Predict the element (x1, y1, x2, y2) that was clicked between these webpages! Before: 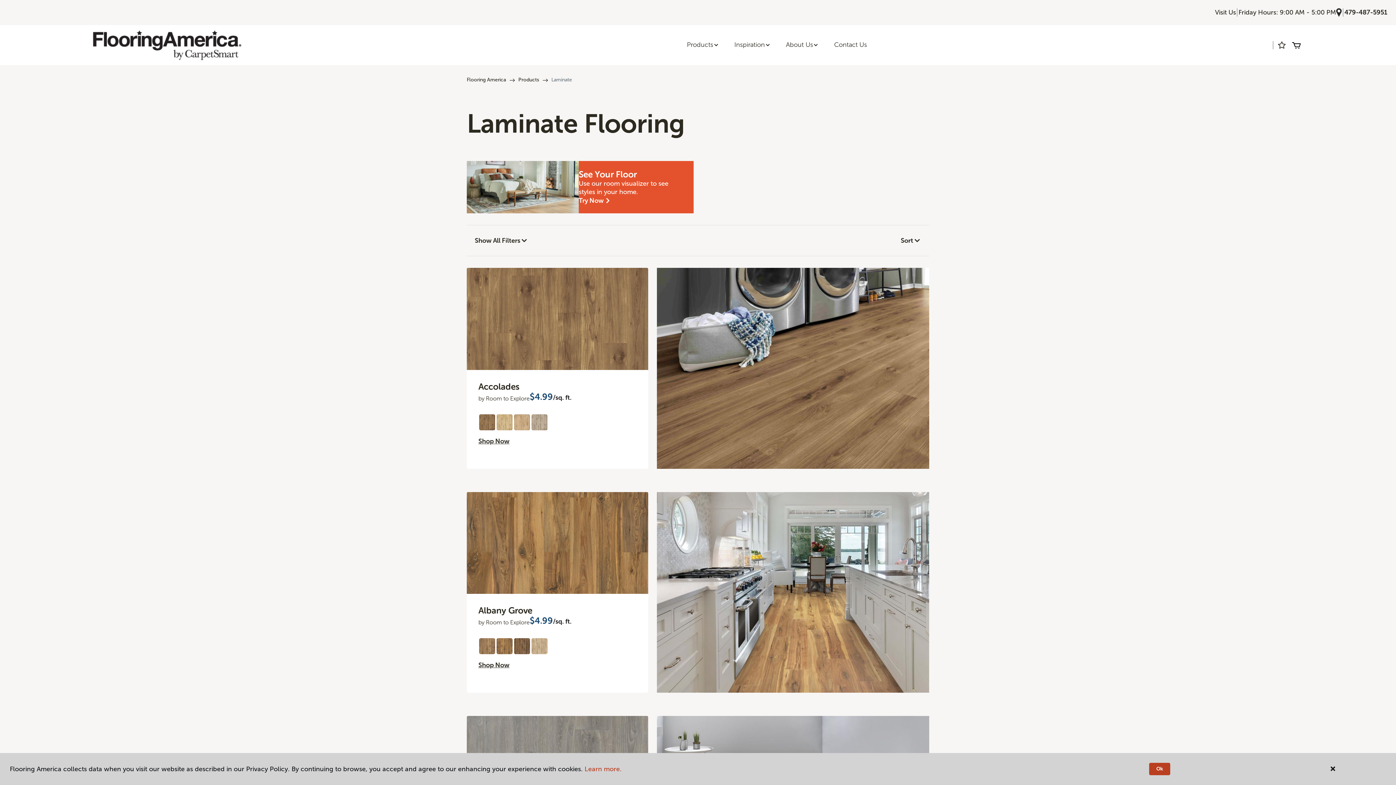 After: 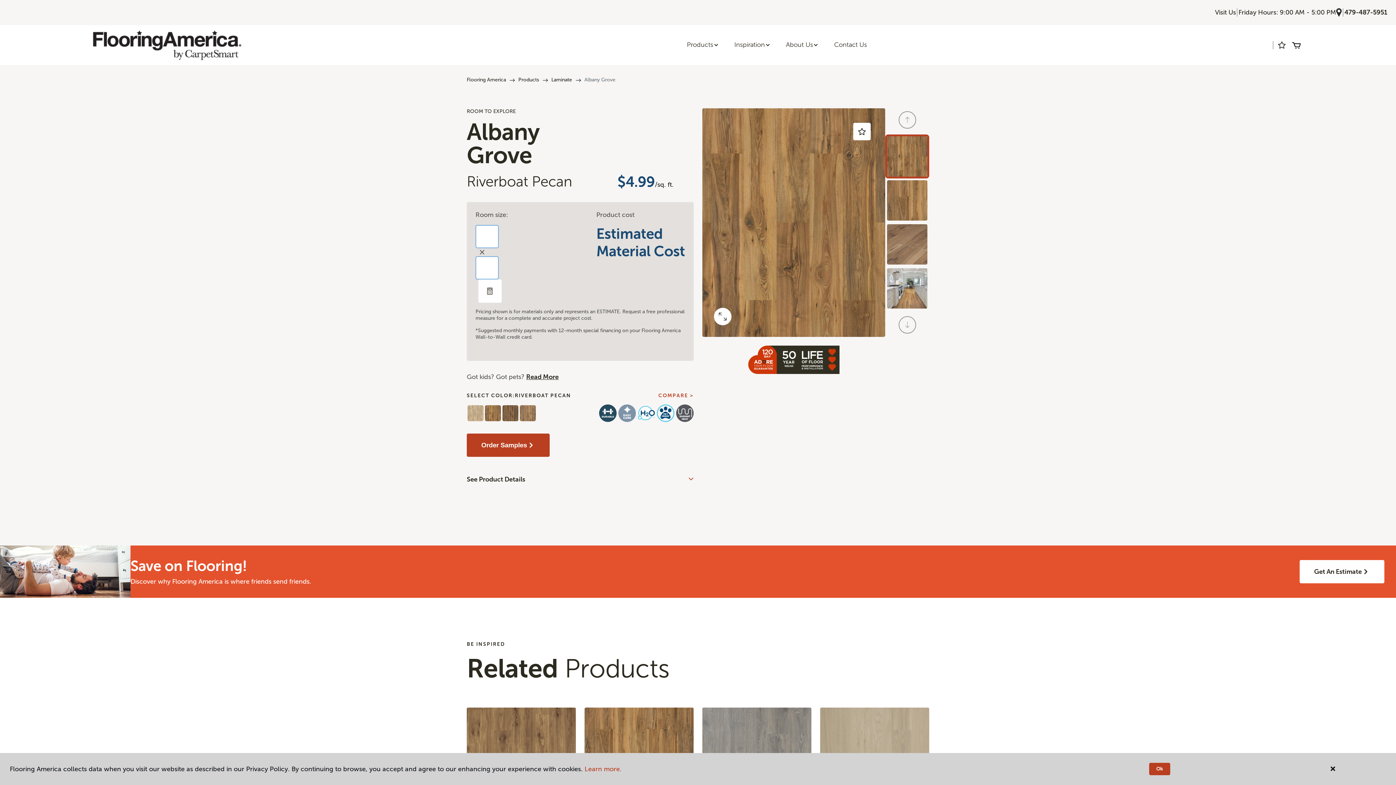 Action: bbox: (478, 661, 509, 669) label: Shop Now